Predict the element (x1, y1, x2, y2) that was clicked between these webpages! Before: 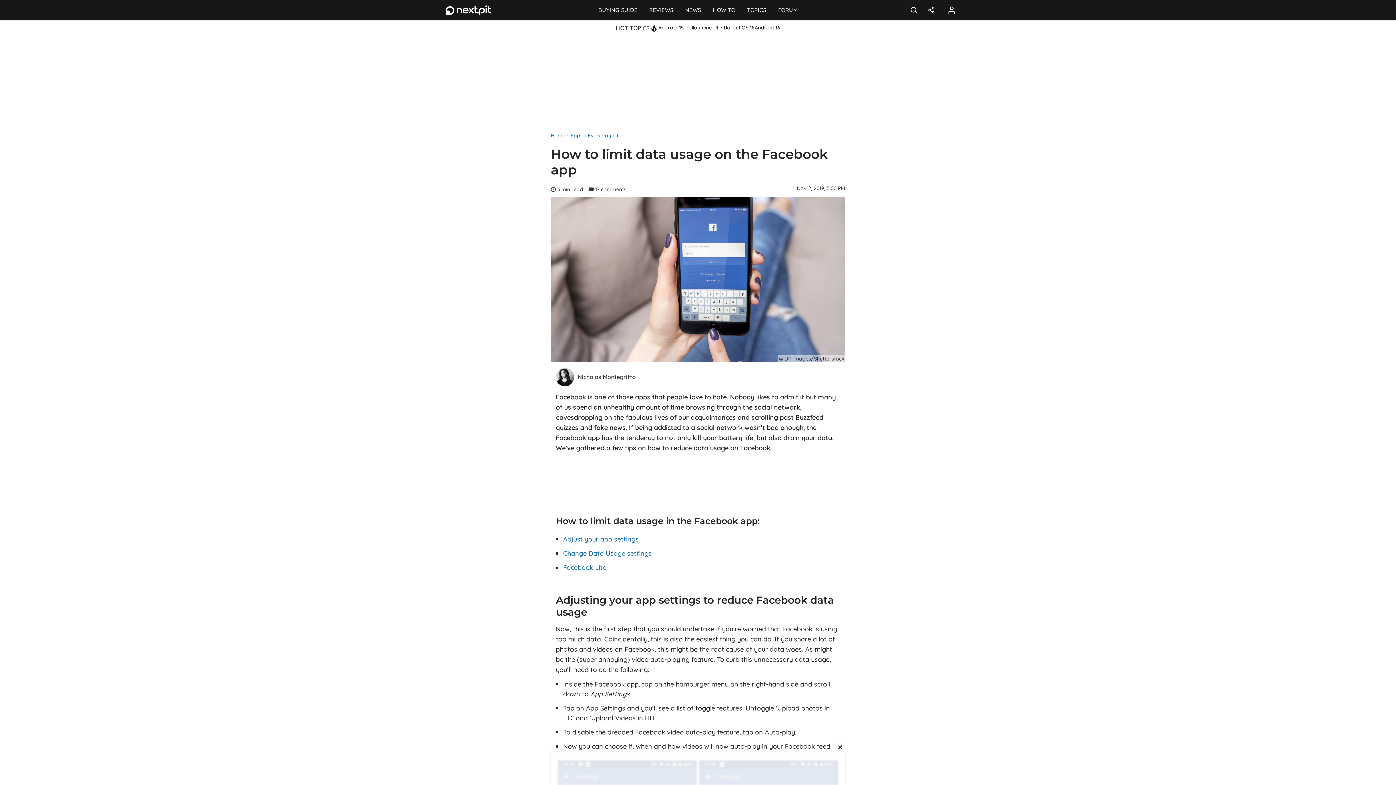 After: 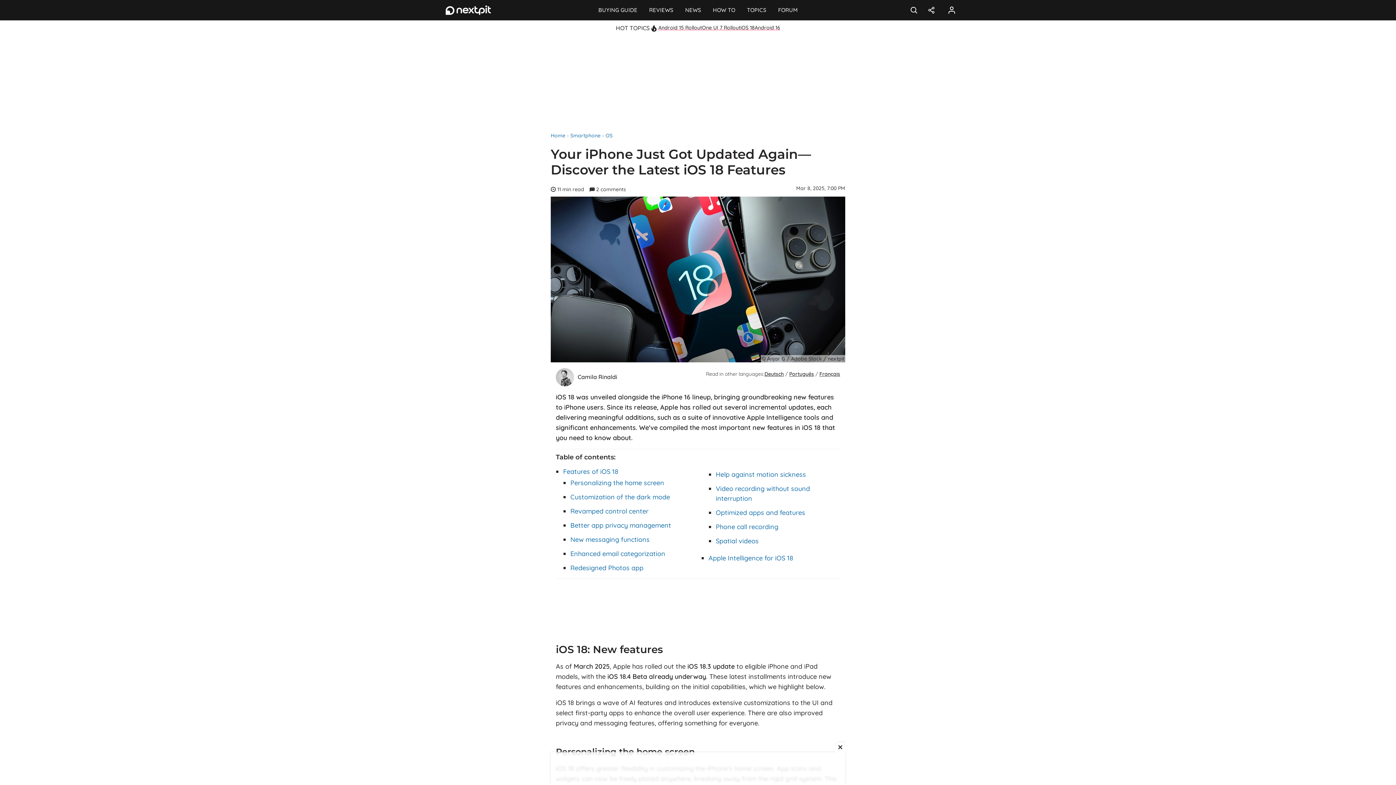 Action: bbox: (740, 24, 754, 30) label: iOS 18